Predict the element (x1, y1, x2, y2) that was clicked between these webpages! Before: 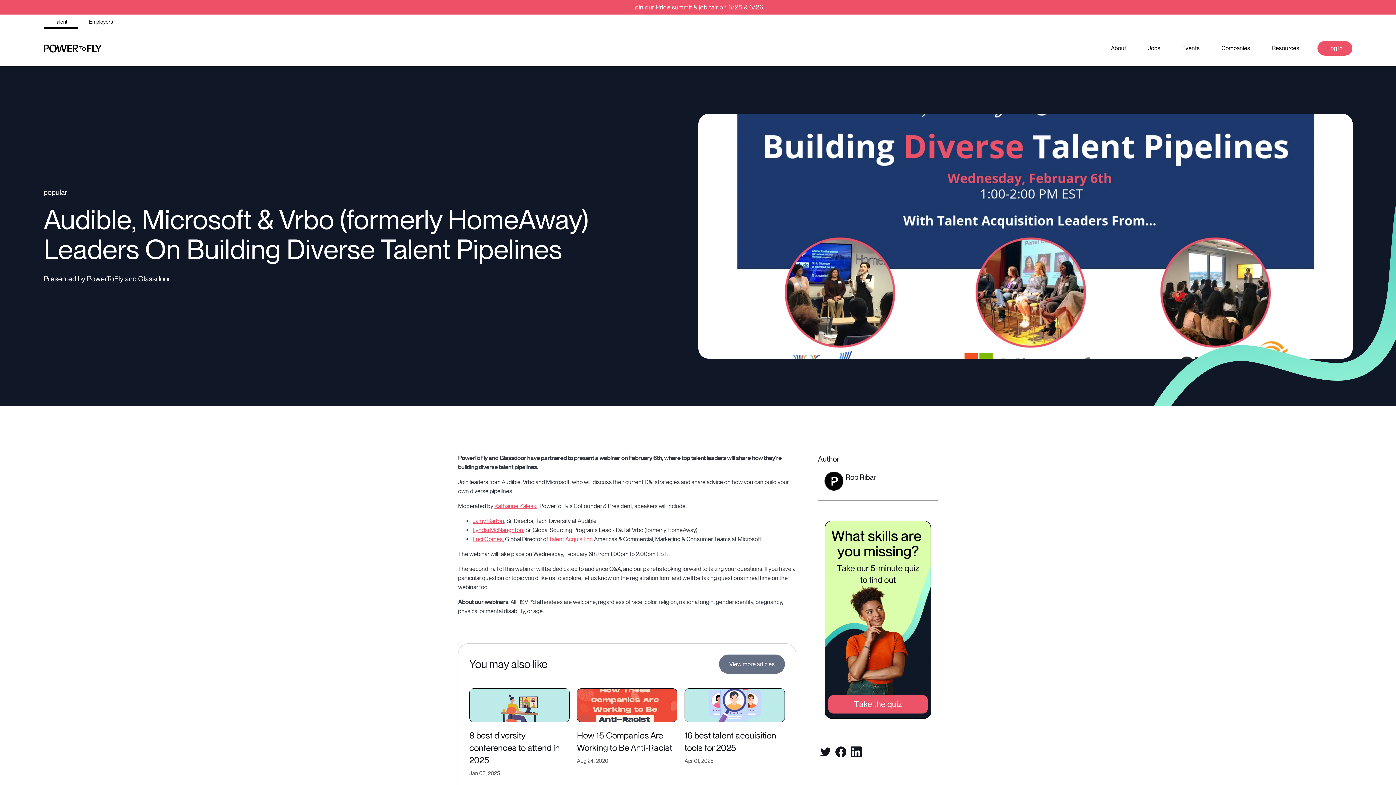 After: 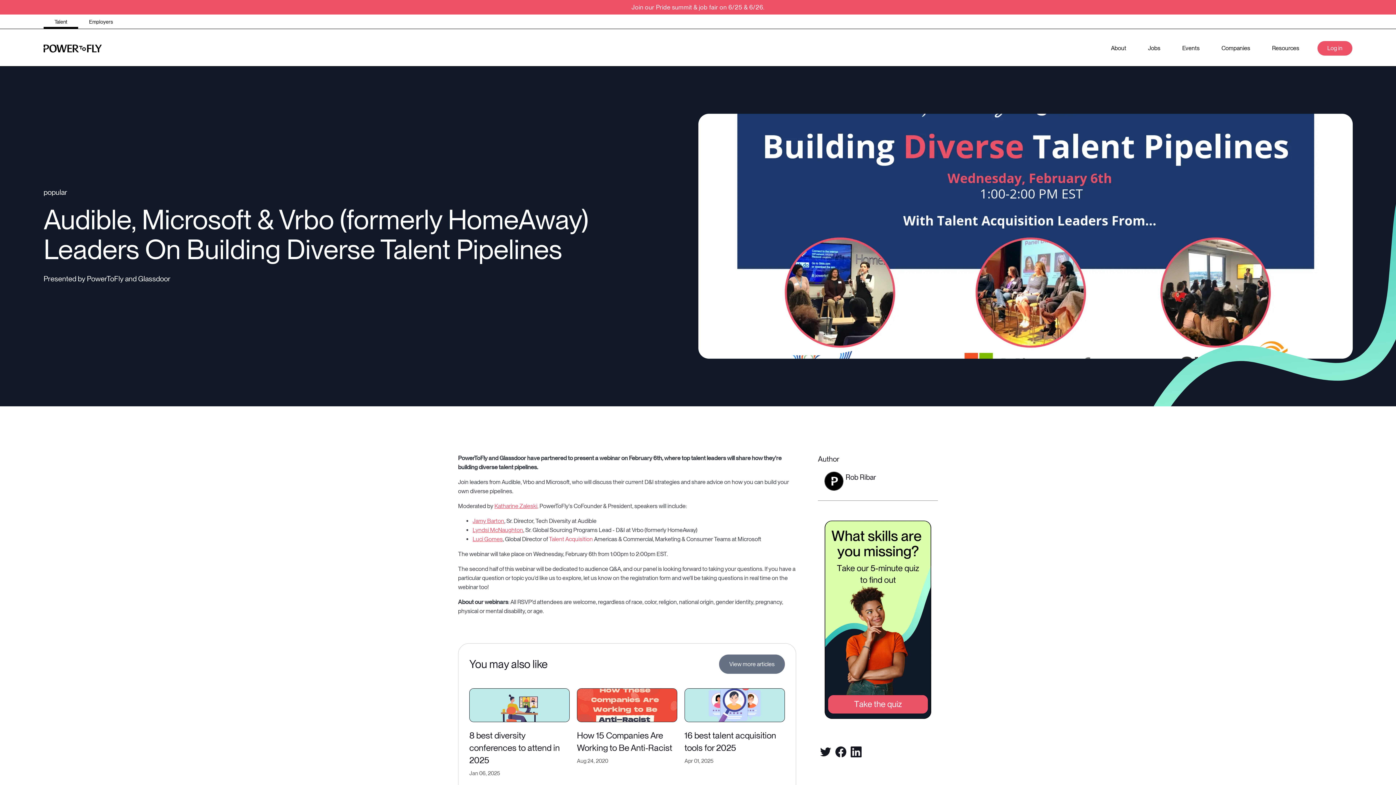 Action: bbox: (835, 746, 846, 757) label: Open facebook